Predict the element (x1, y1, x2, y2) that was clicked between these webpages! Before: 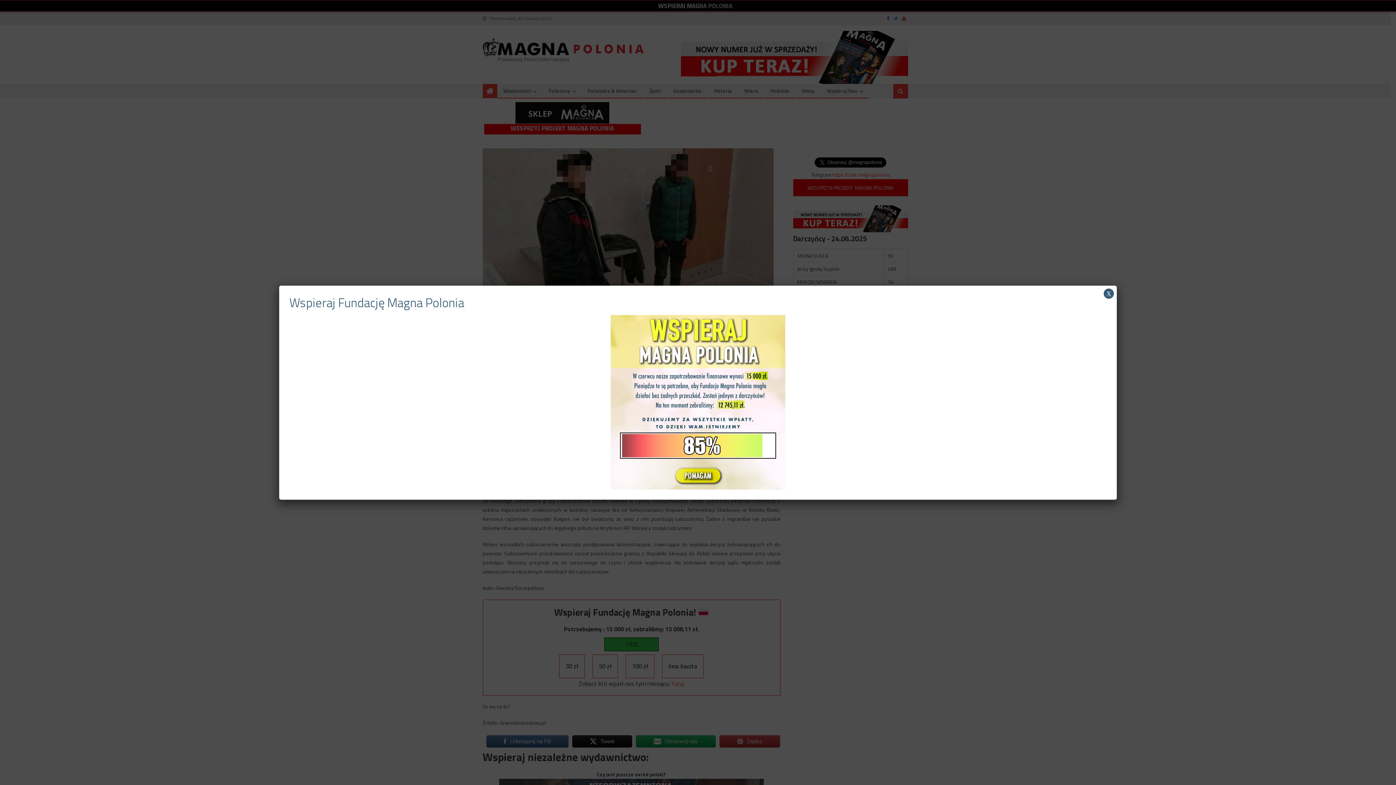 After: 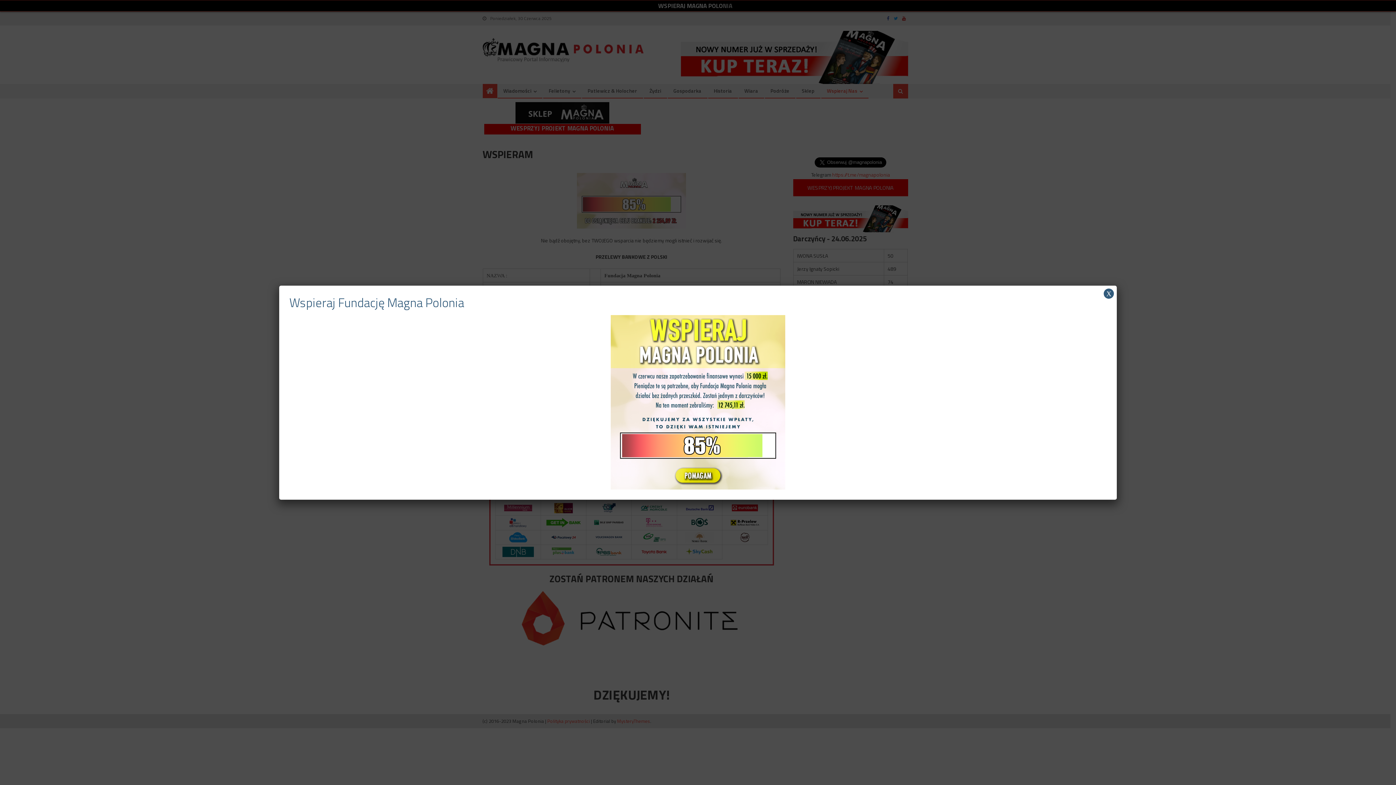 Action: bbox: (610, 397, 785, 406)